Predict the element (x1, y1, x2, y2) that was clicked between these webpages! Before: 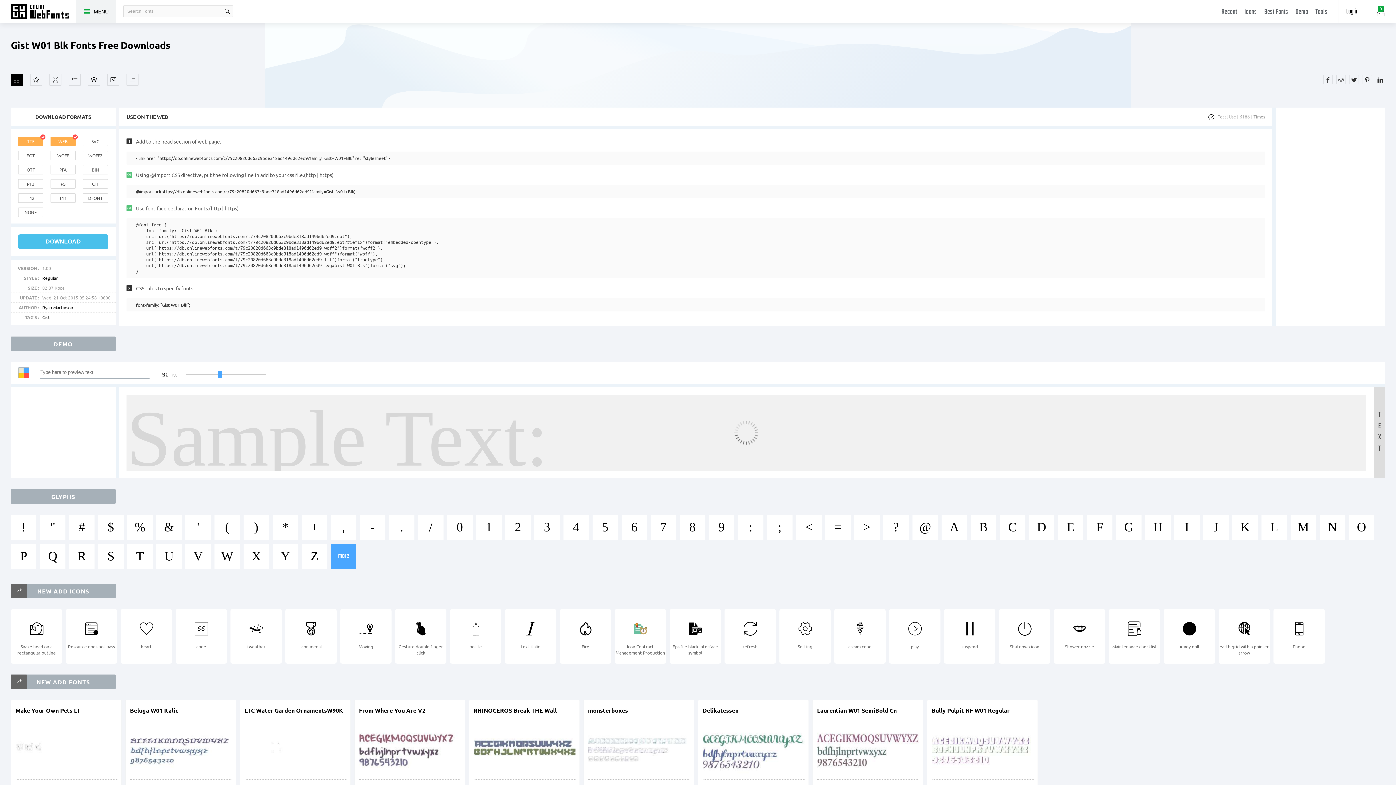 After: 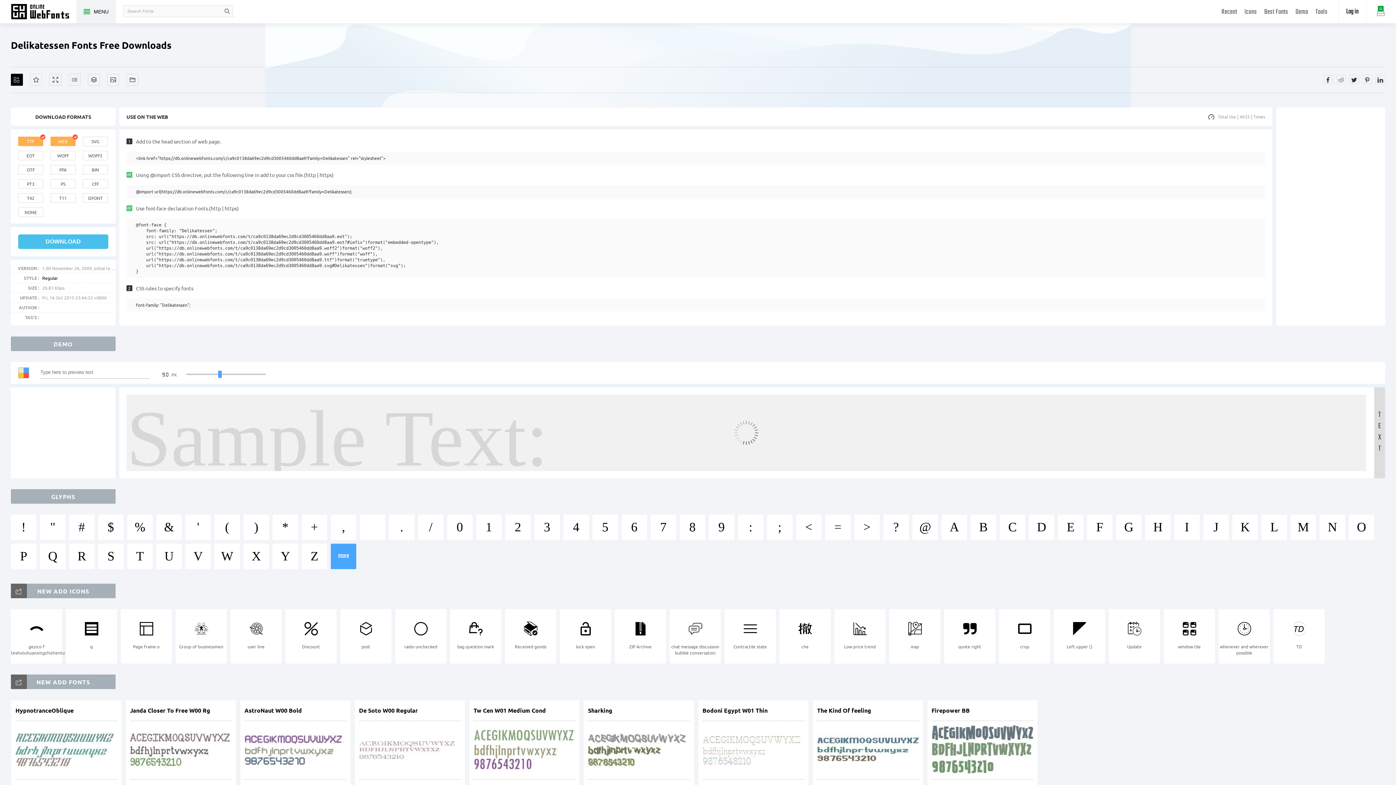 Action: bbox: (702, 707, 804, 714) label: Delikatessen